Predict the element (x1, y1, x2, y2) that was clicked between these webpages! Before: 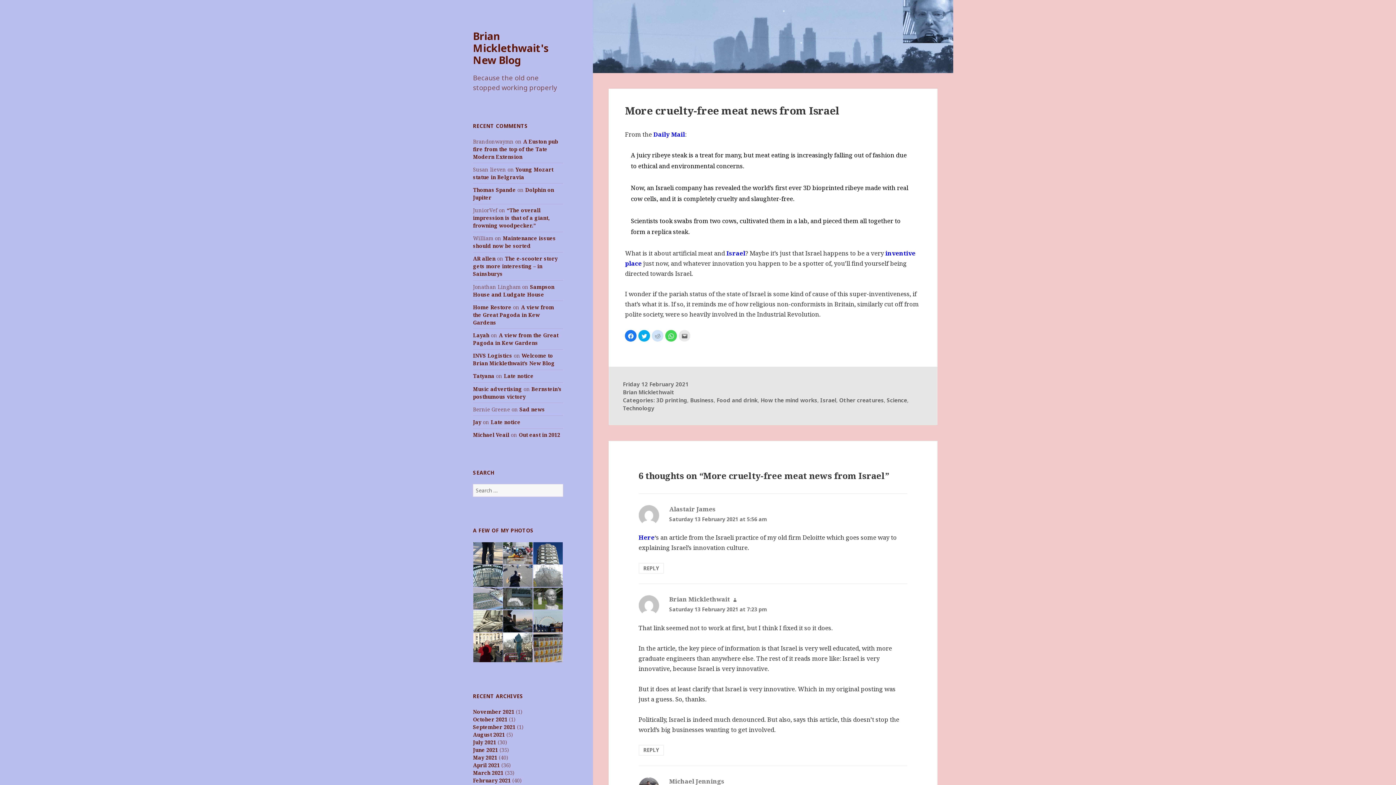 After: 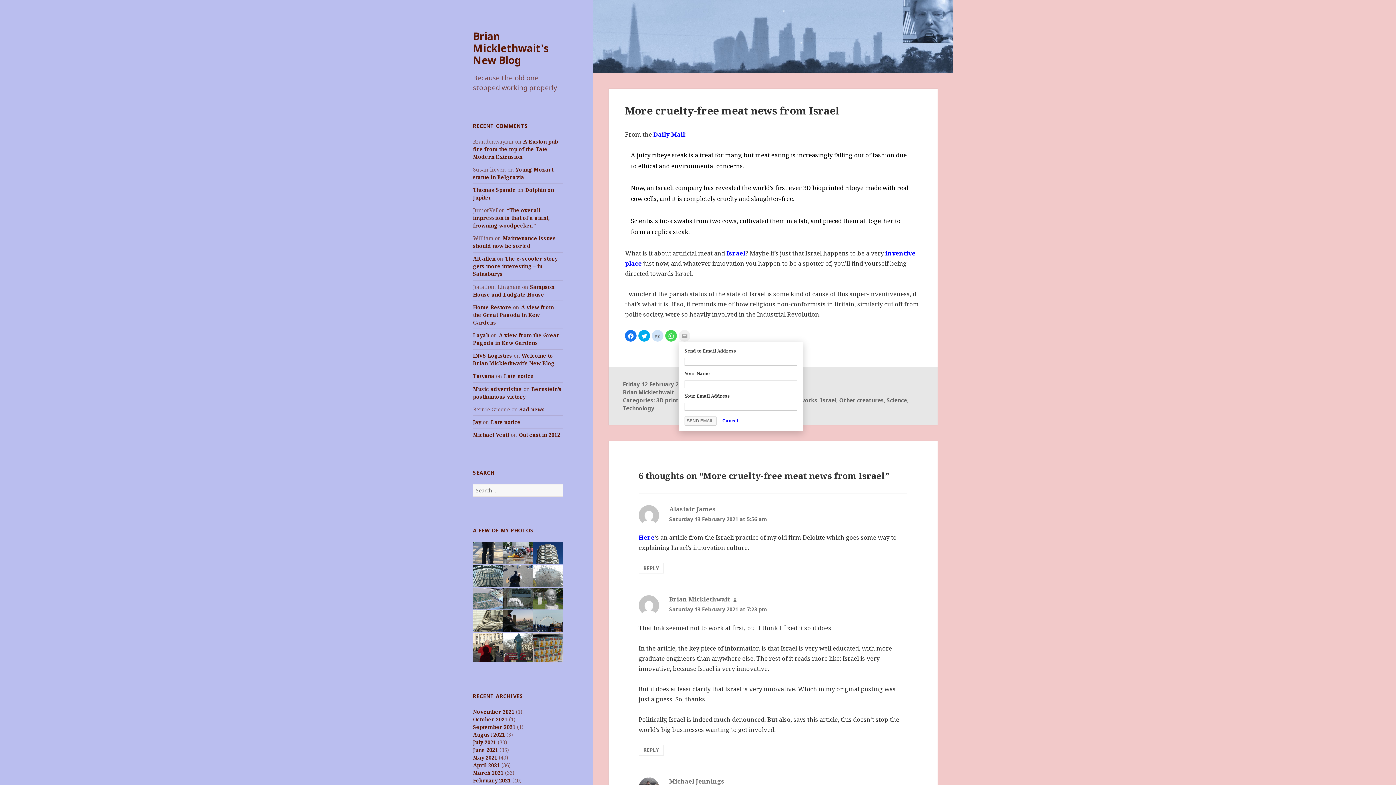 Action: label: Click to email this to a friend (Opens in new window) bbox: (679, 330, 690, 341)